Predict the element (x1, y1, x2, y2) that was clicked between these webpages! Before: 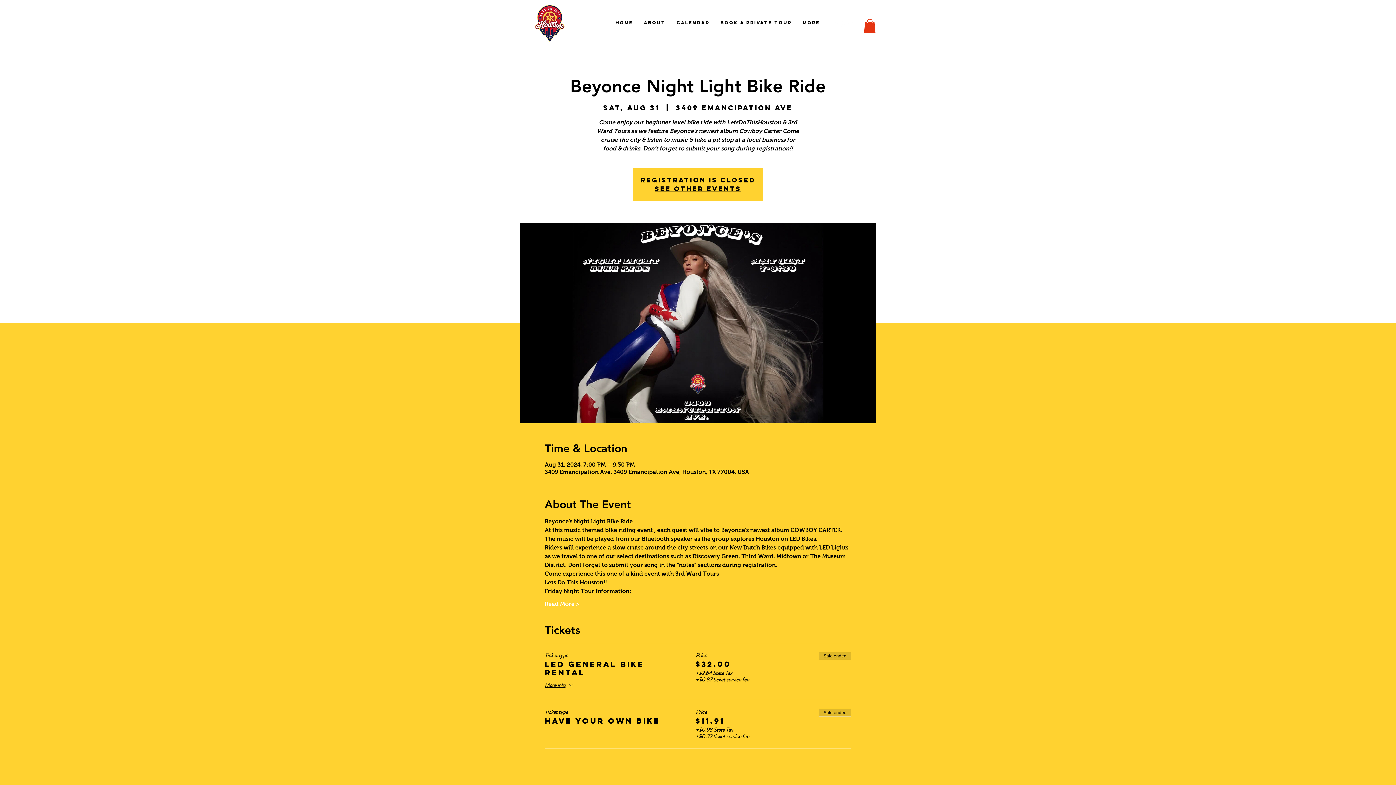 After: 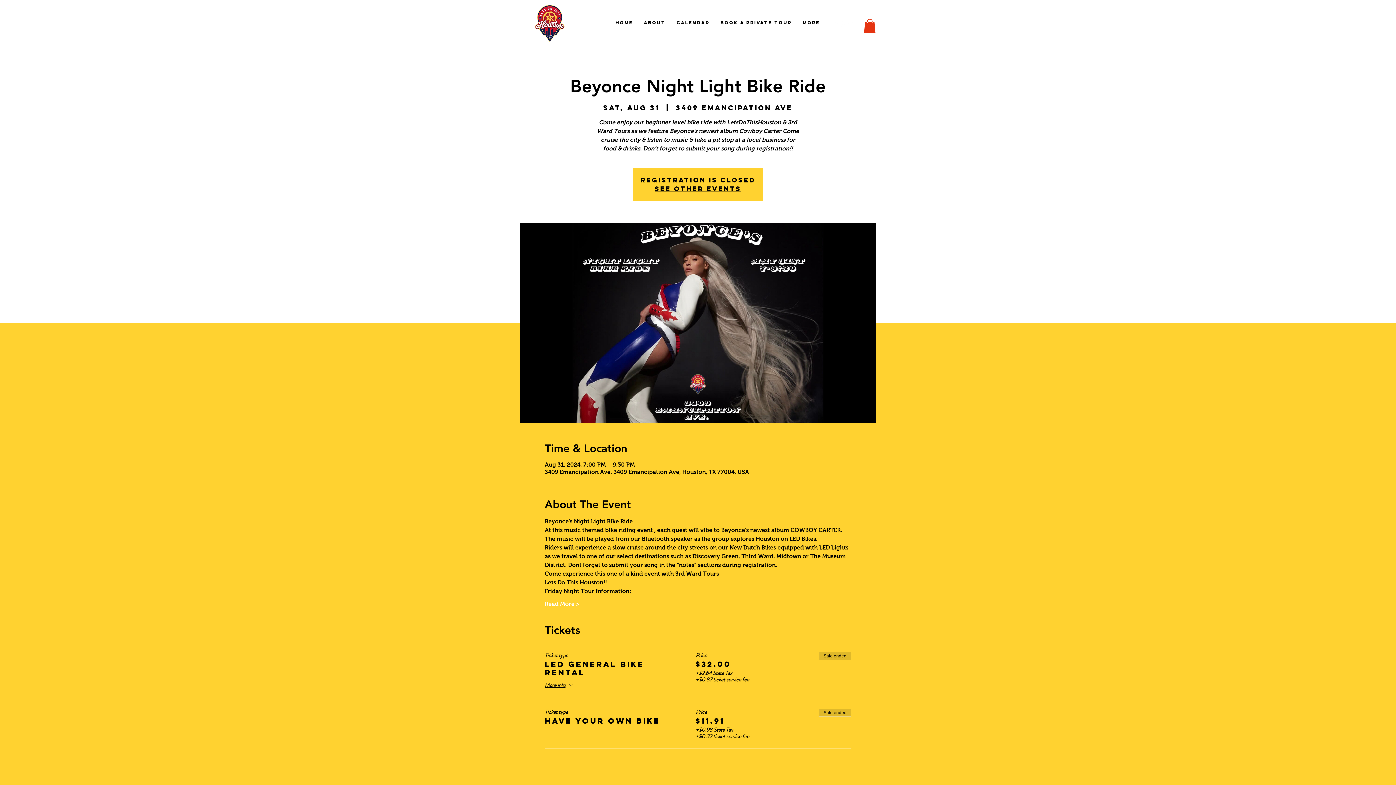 Action: bbox: (864, 18, 876, 33)